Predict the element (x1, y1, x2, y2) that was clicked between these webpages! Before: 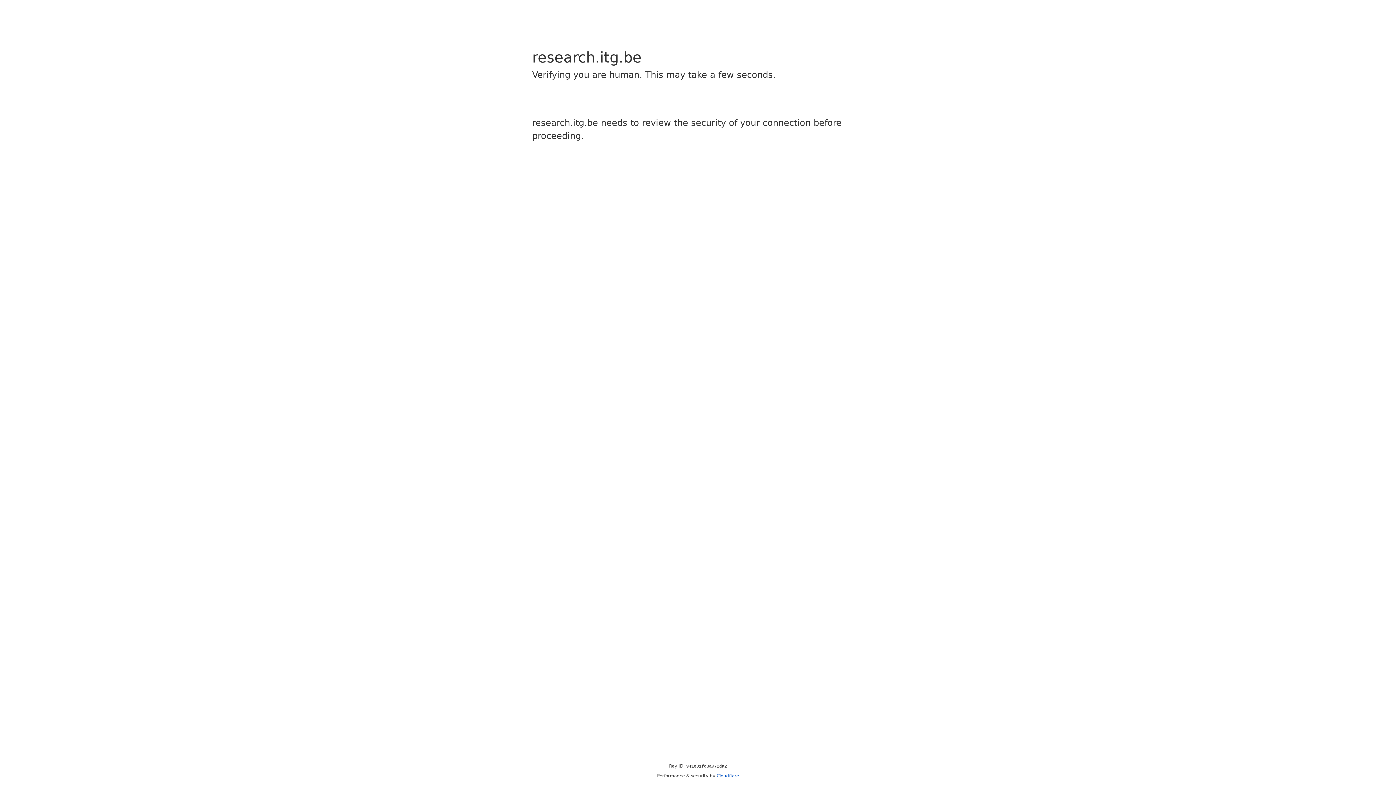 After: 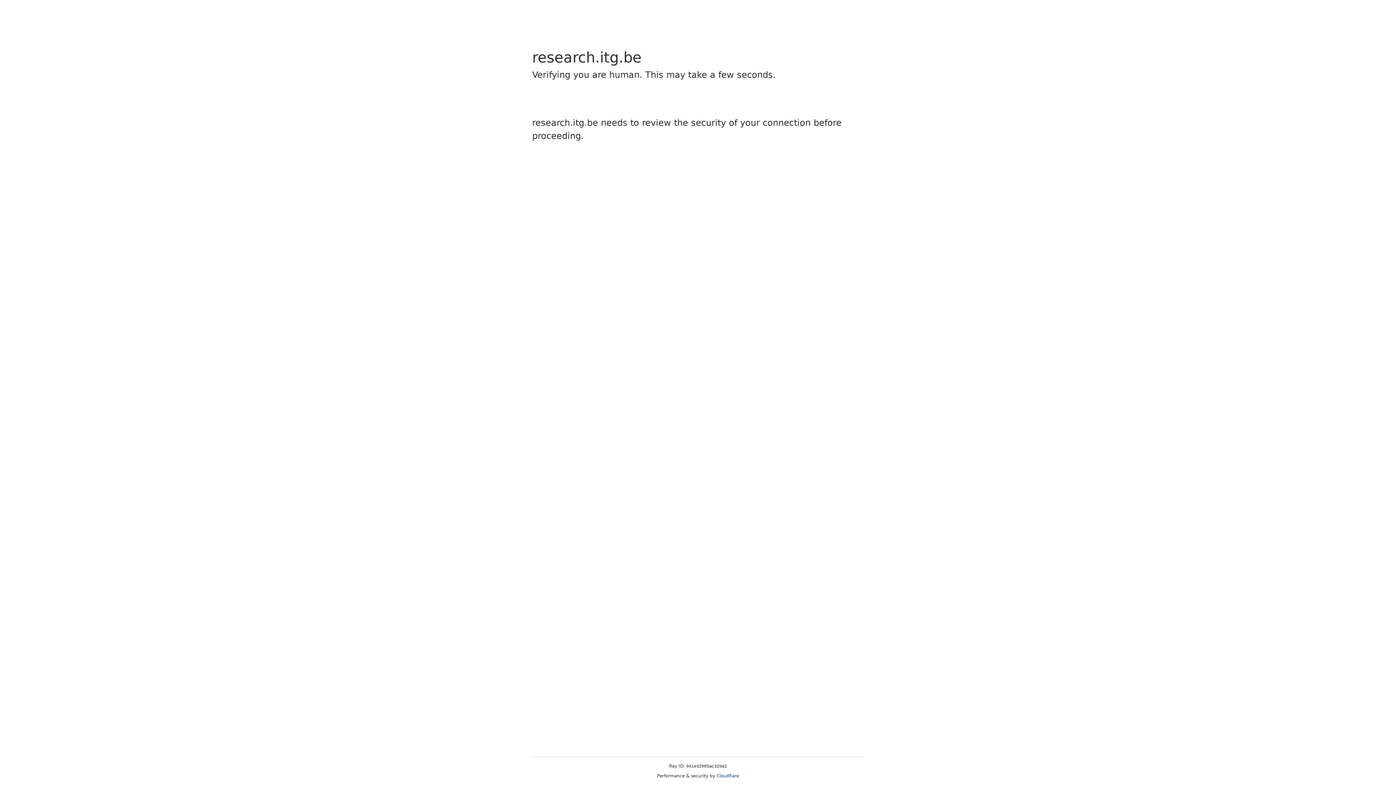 Action: bbox: (716, 773, 739, 778) label: Cloudflare